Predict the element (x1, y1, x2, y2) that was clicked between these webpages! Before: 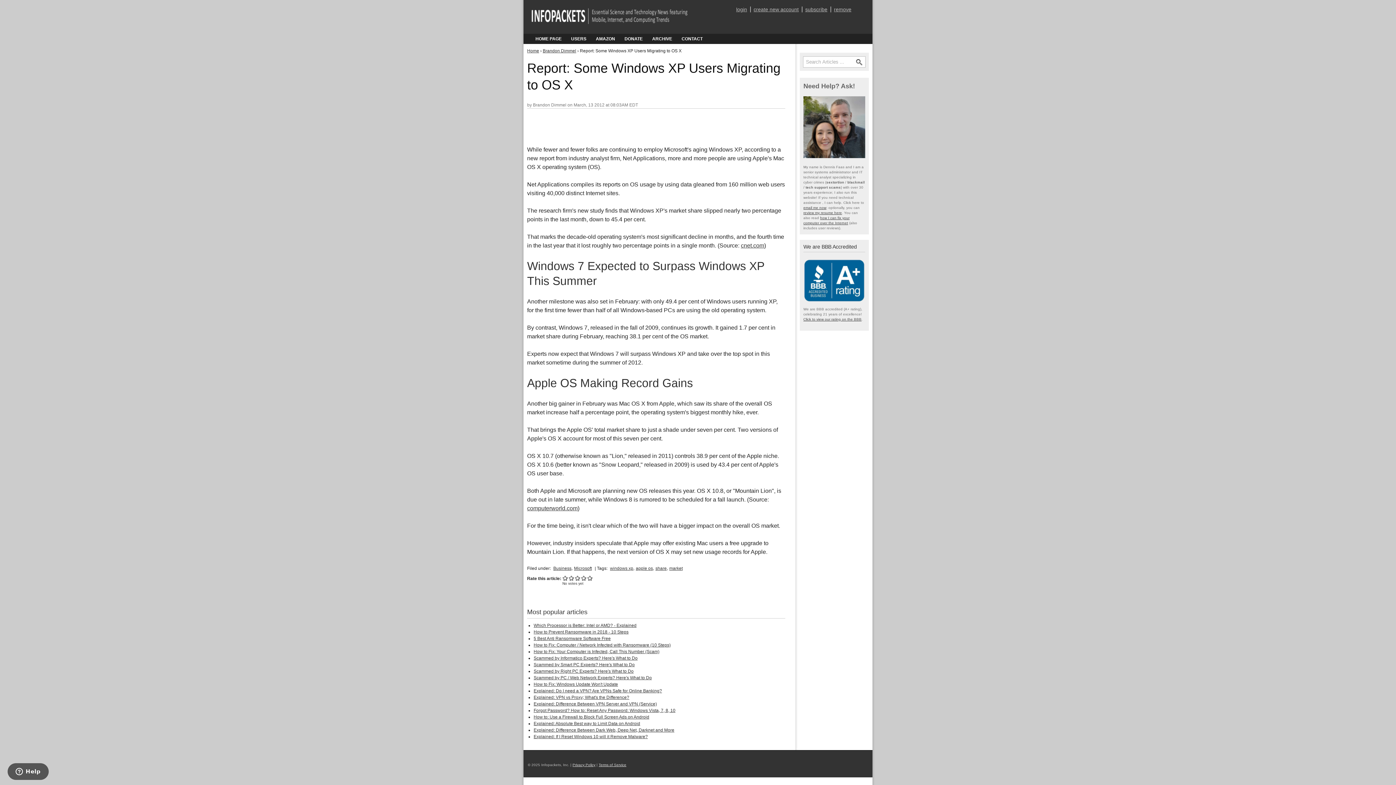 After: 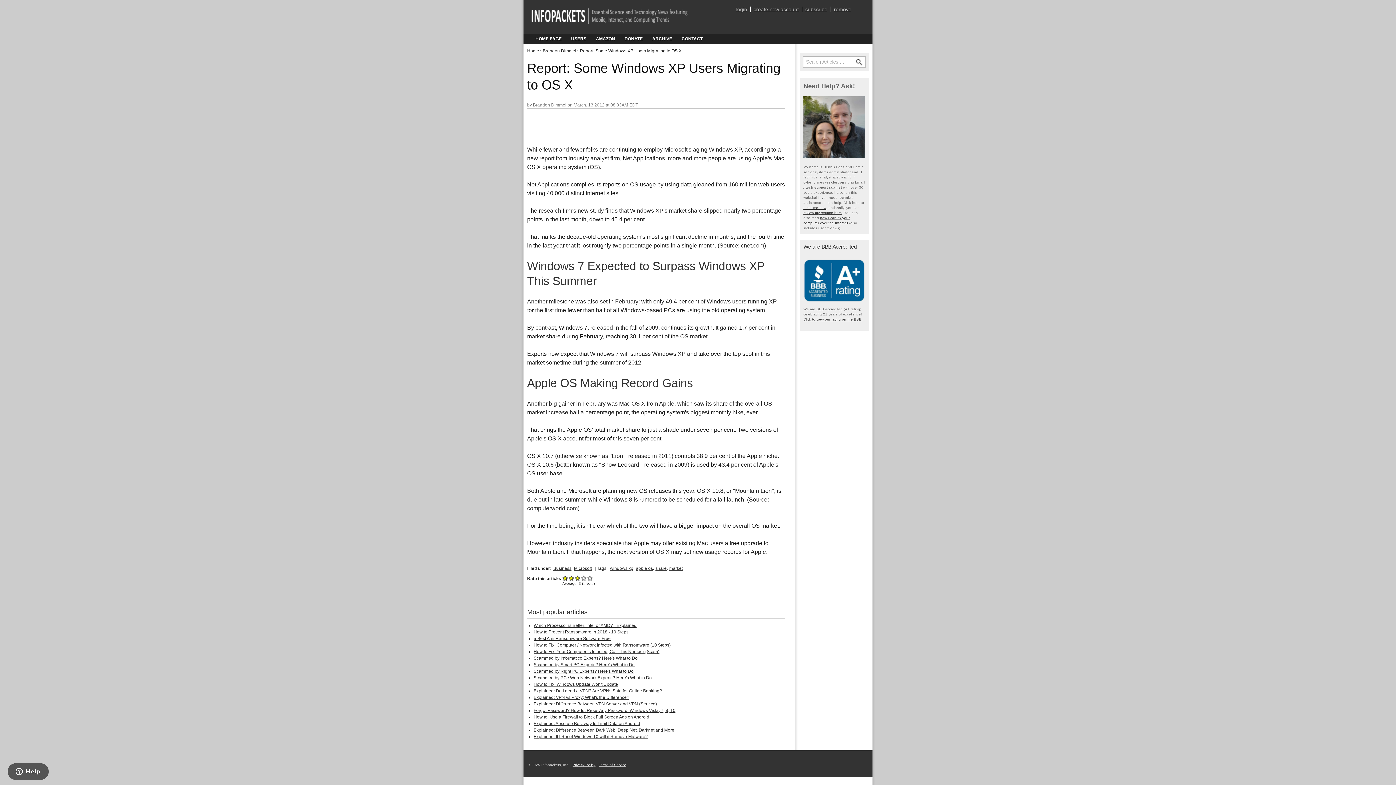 Action: bbox: (574, 575, 581, 581) label: Give Report: Some Windows XP Users Migrating to OS X 3/5